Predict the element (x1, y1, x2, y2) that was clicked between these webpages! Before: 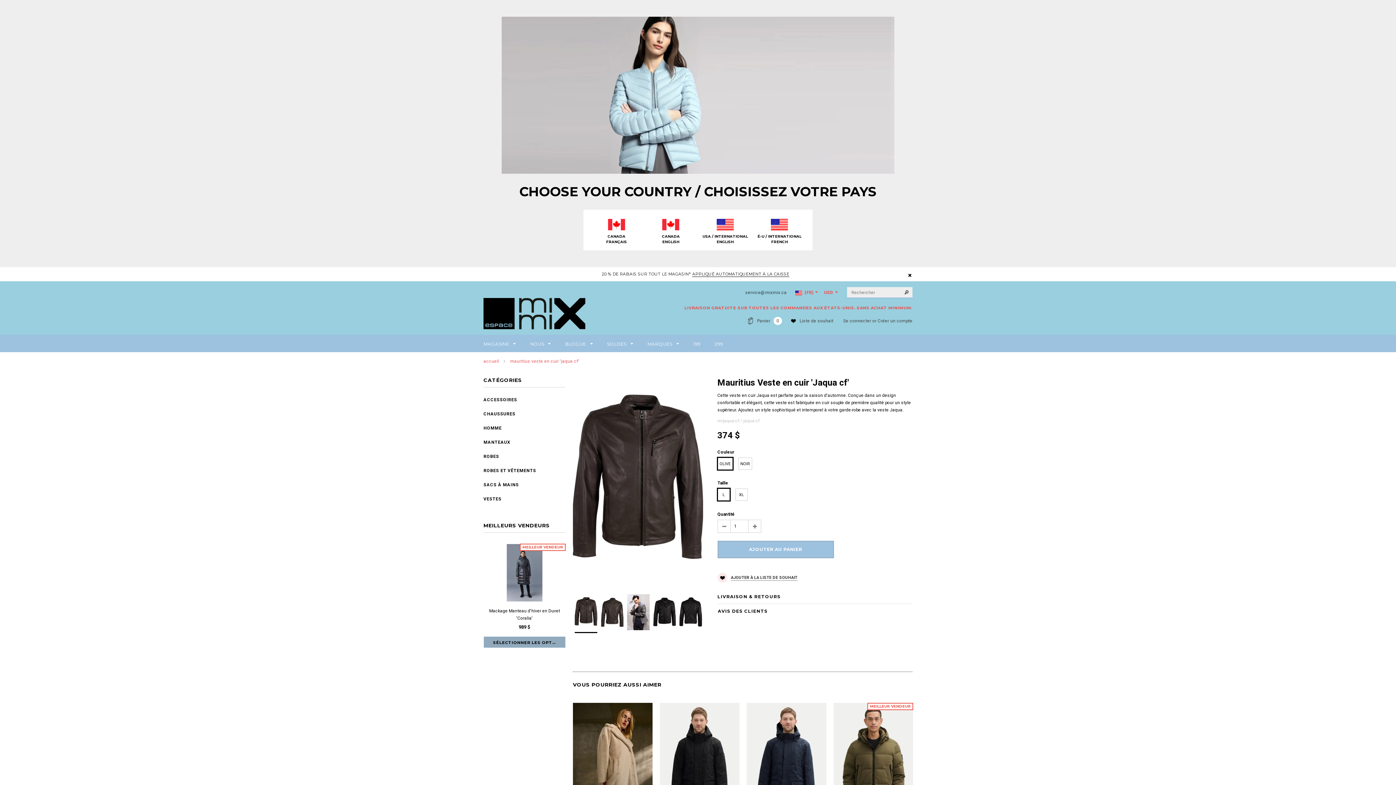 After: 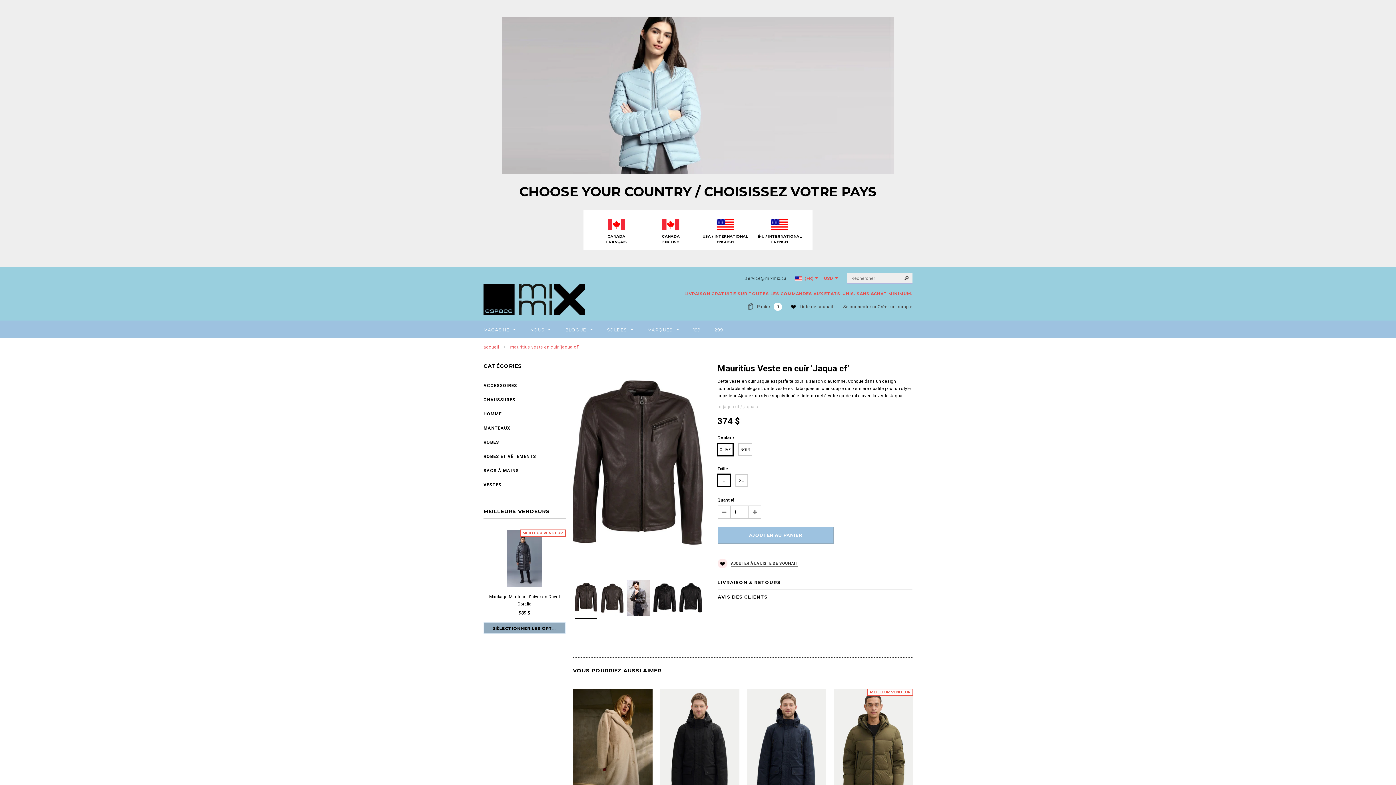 Action: label: × bbox: (907, 271, 912, 279)